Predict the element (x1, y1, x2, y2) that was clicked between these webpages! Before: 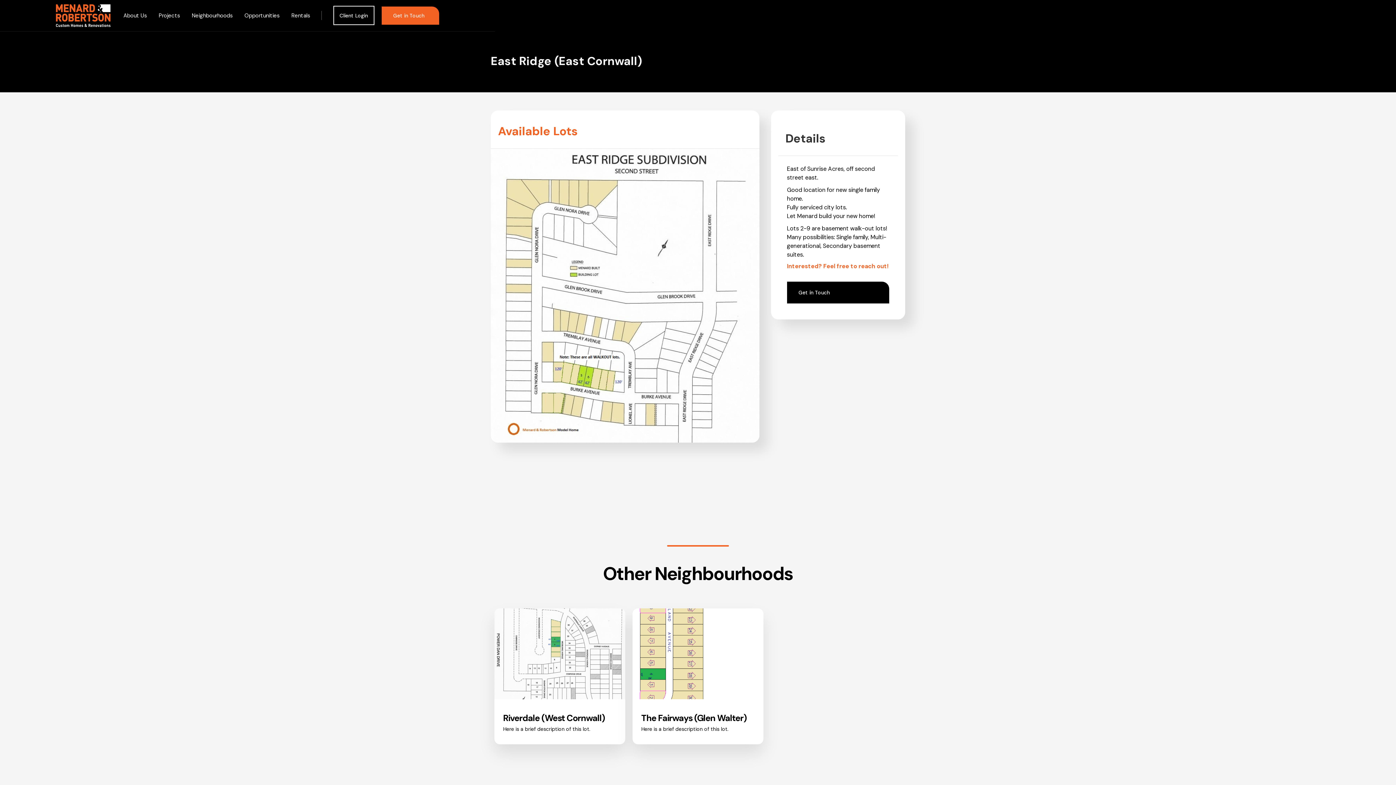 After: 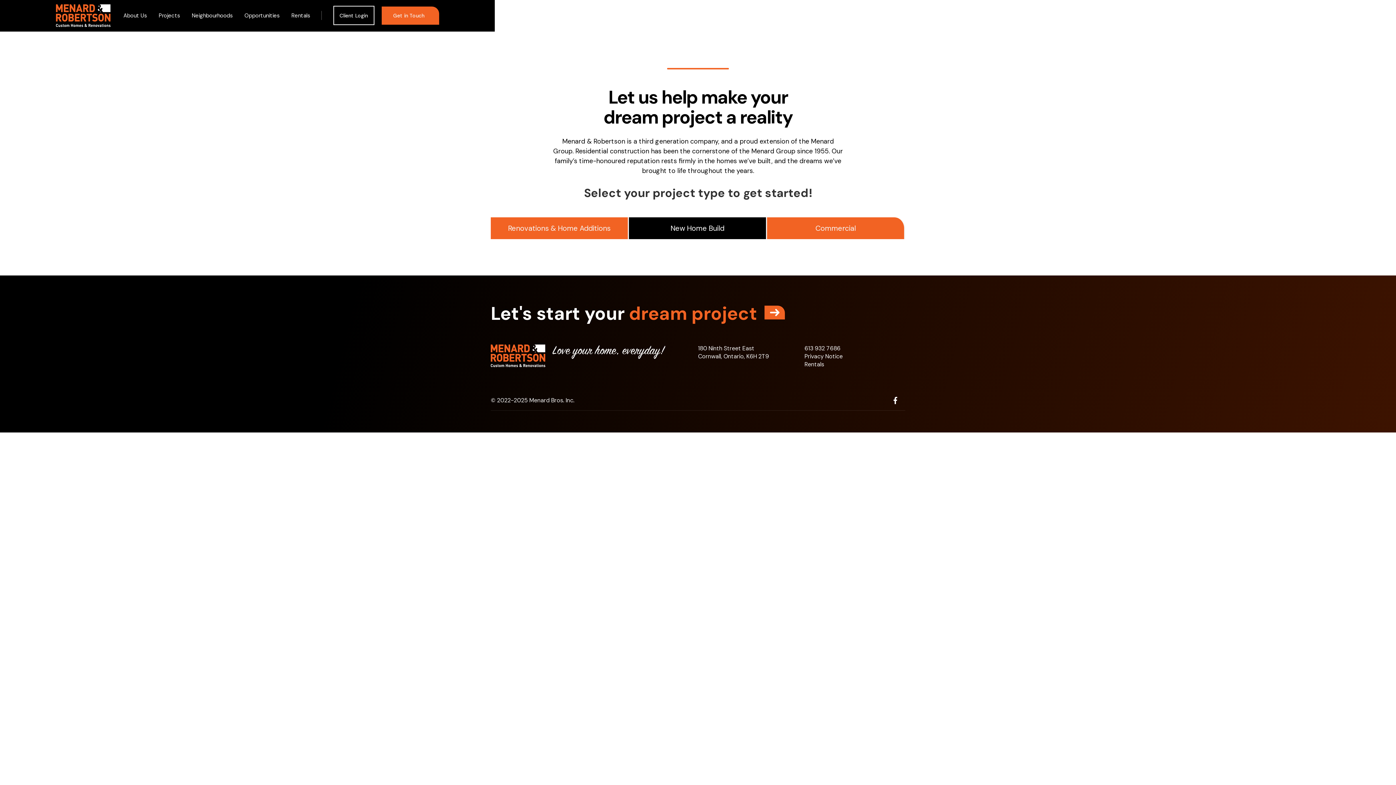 Action: label: Get in Touch bbox: (787, 281, 889, 303)